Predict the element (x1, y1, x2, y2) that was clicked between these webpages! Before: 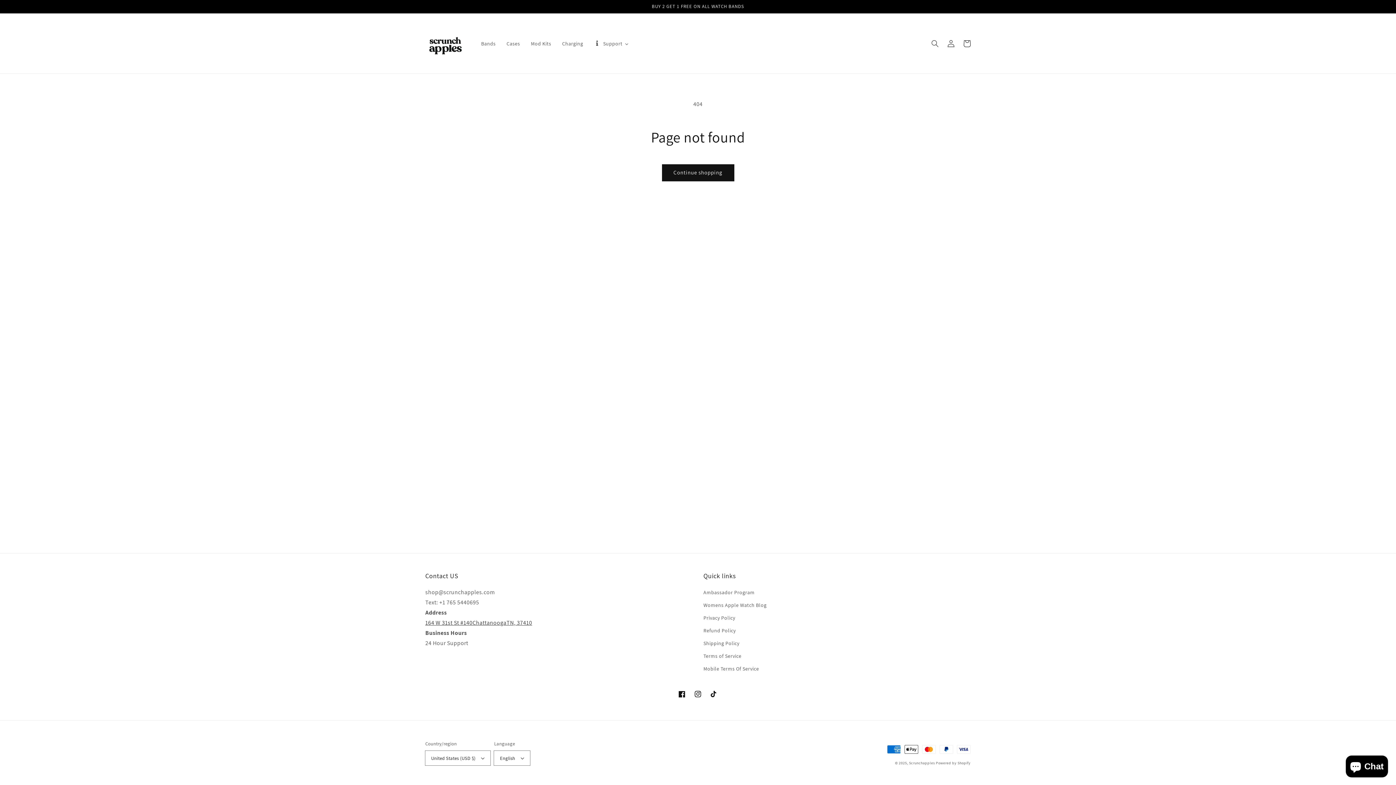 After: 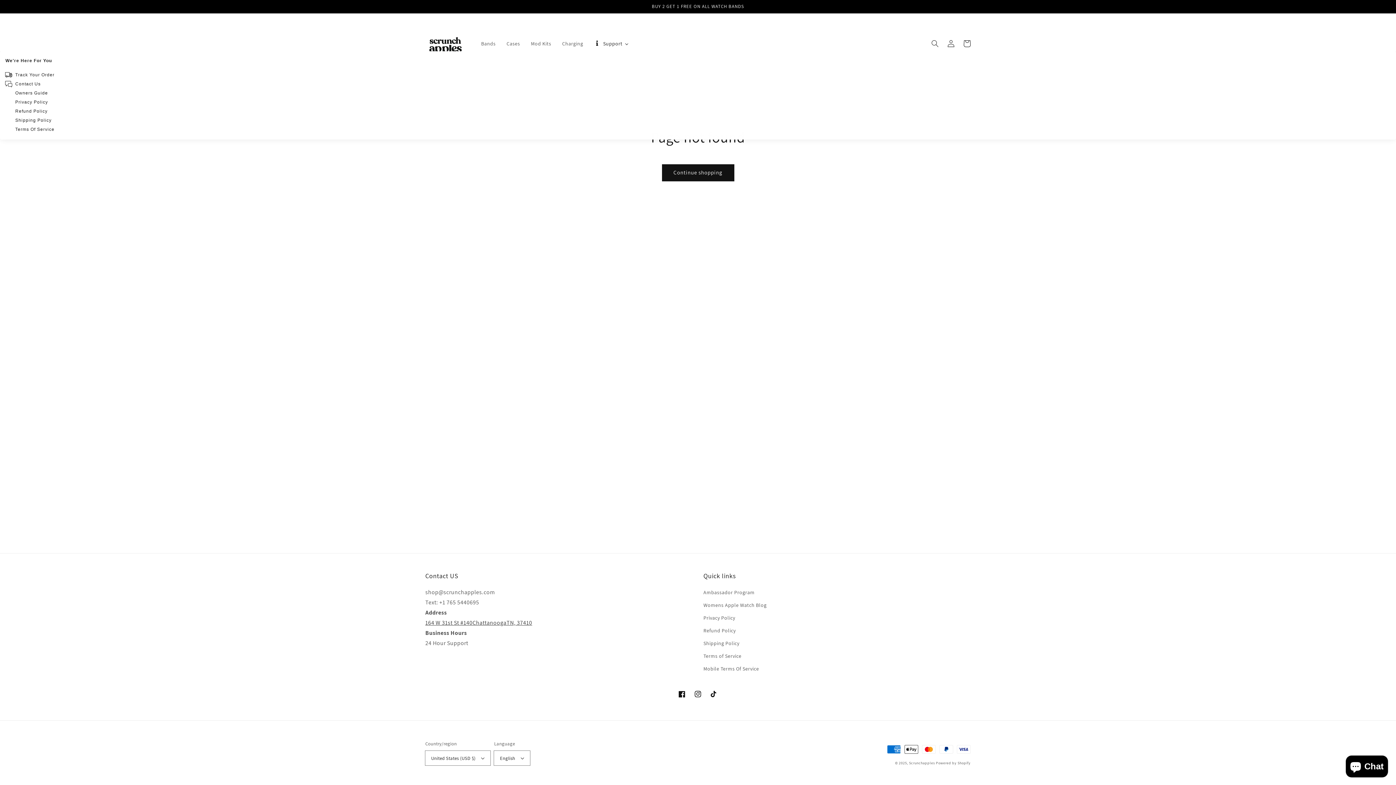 Action: label: Support bbox: (588, 35, 635, 51)